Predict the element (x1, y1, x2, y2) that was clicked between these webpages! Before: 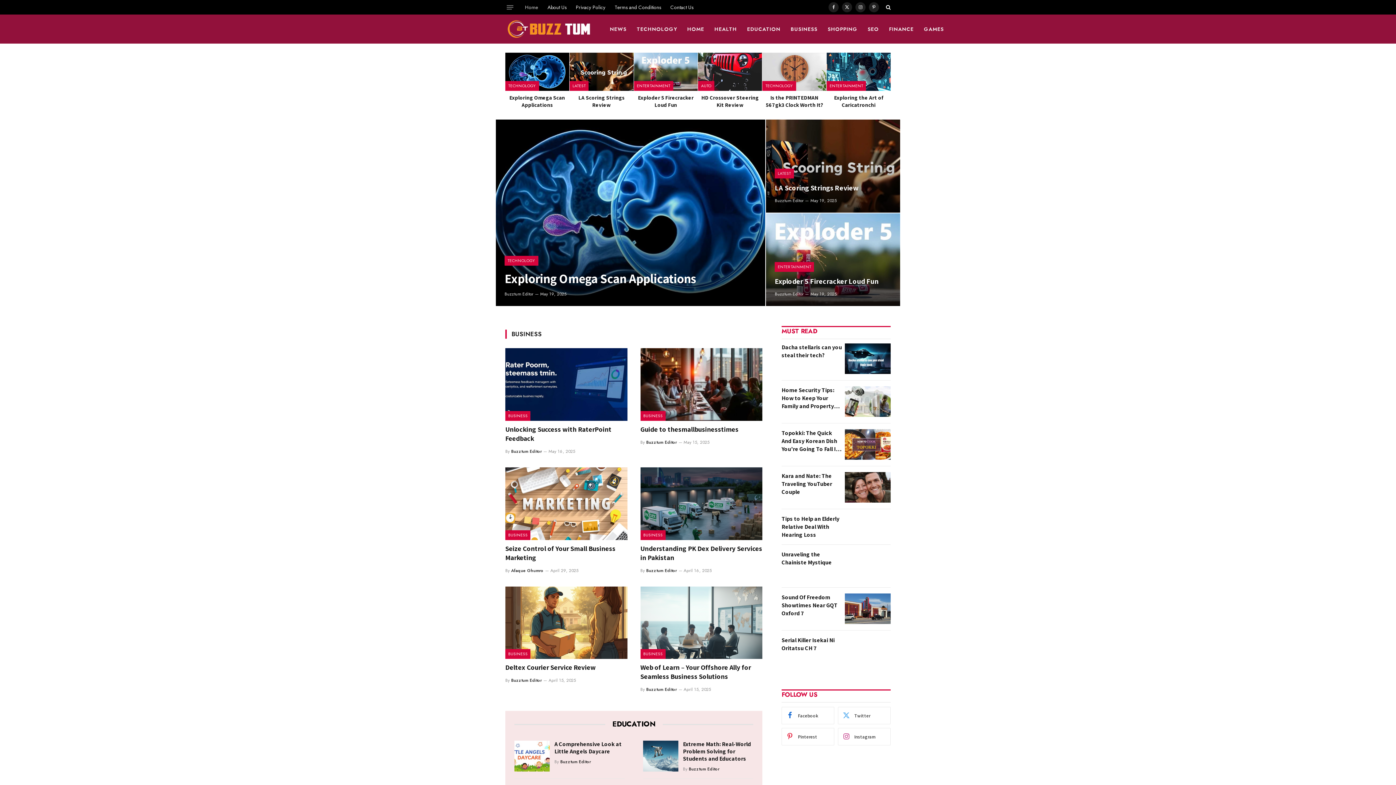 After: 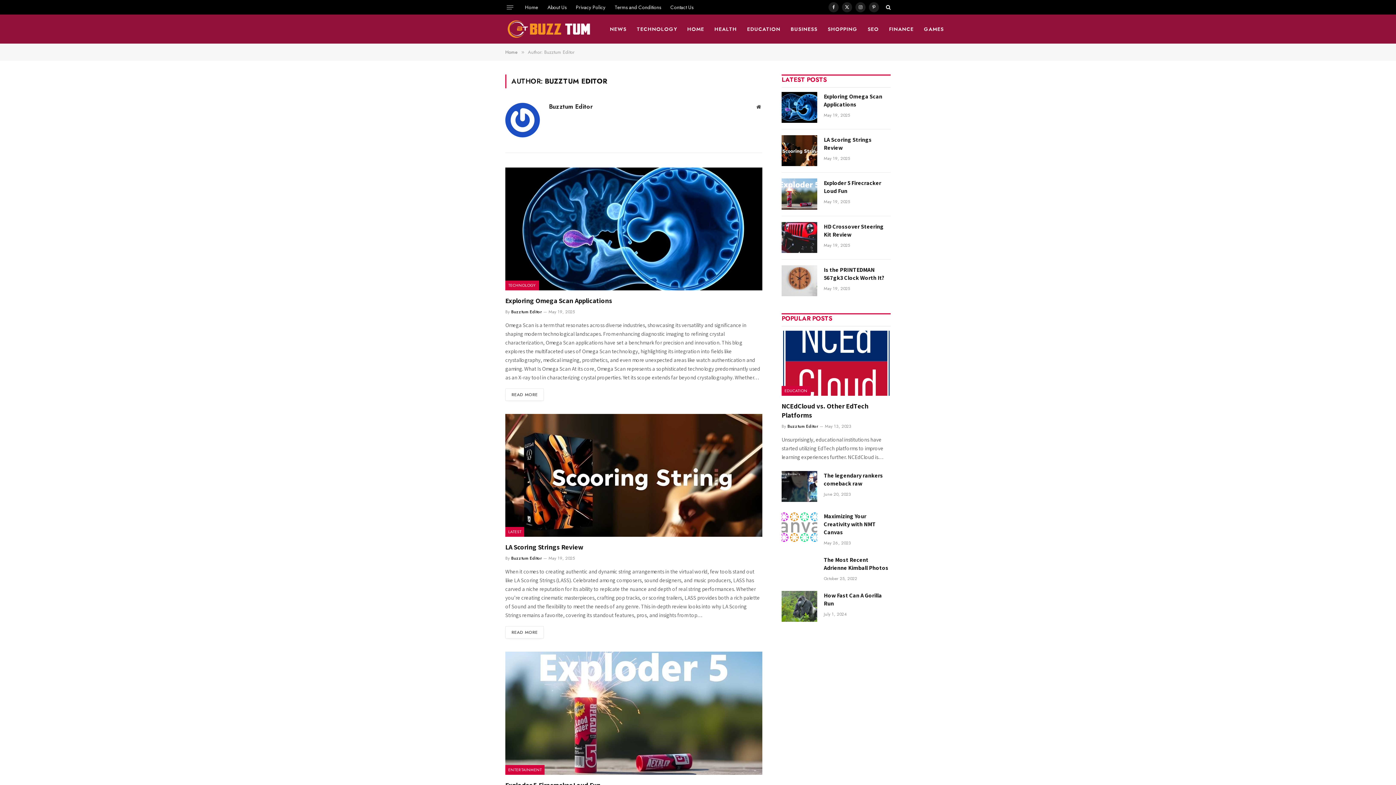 Action: label: Buzztum Editor bbox: (646, 686, 676, 693)